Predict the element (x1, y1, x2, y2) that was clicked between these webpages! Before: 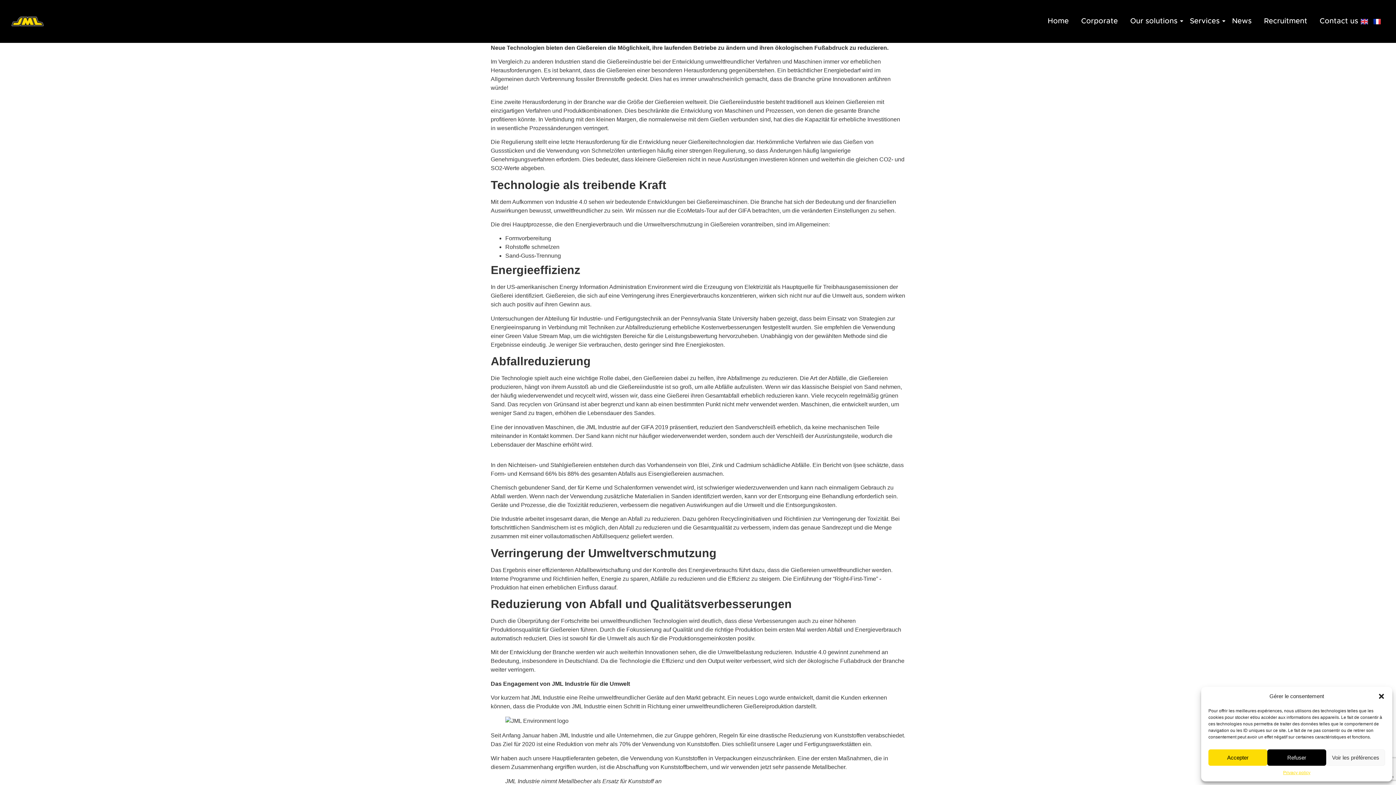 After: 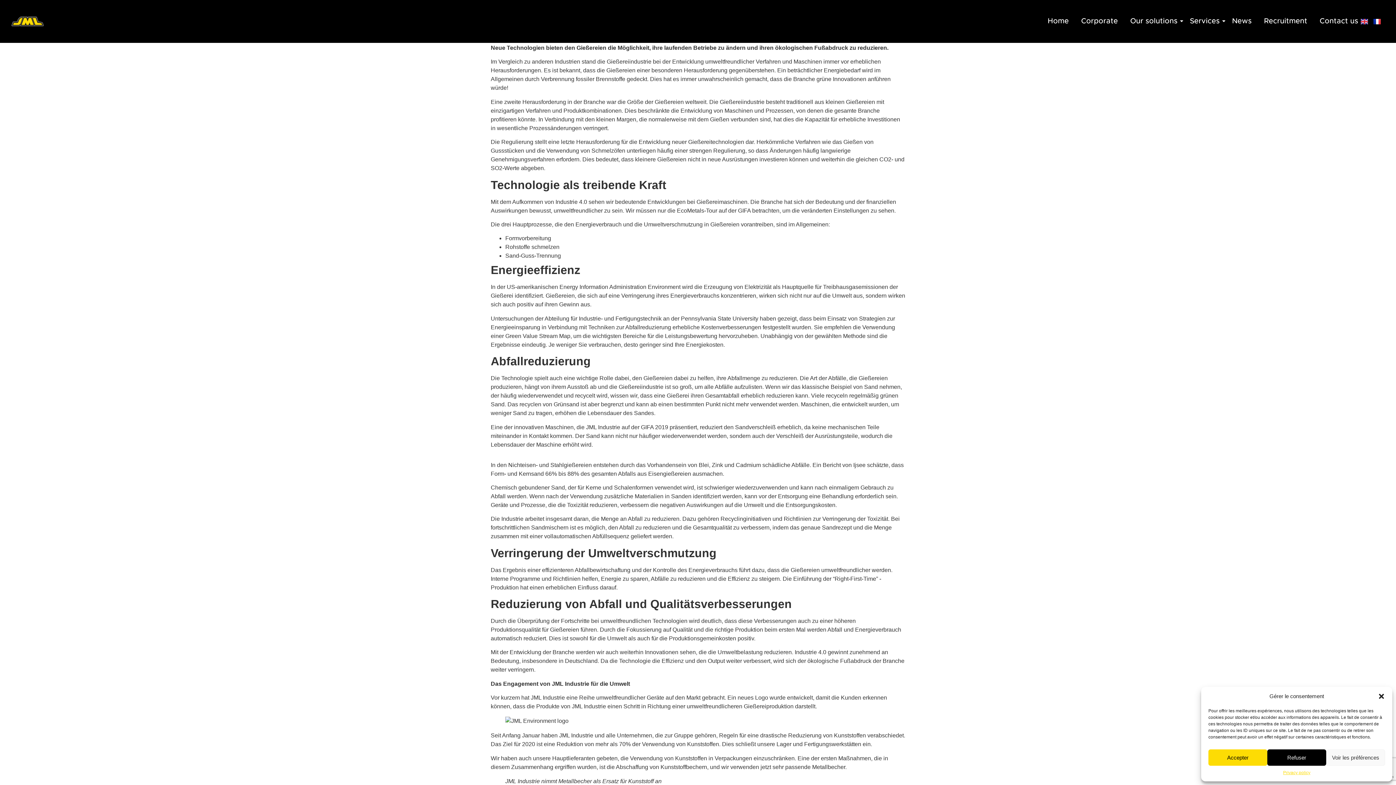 Action: label: Services bbox: (1187, 10, 1222, 32)